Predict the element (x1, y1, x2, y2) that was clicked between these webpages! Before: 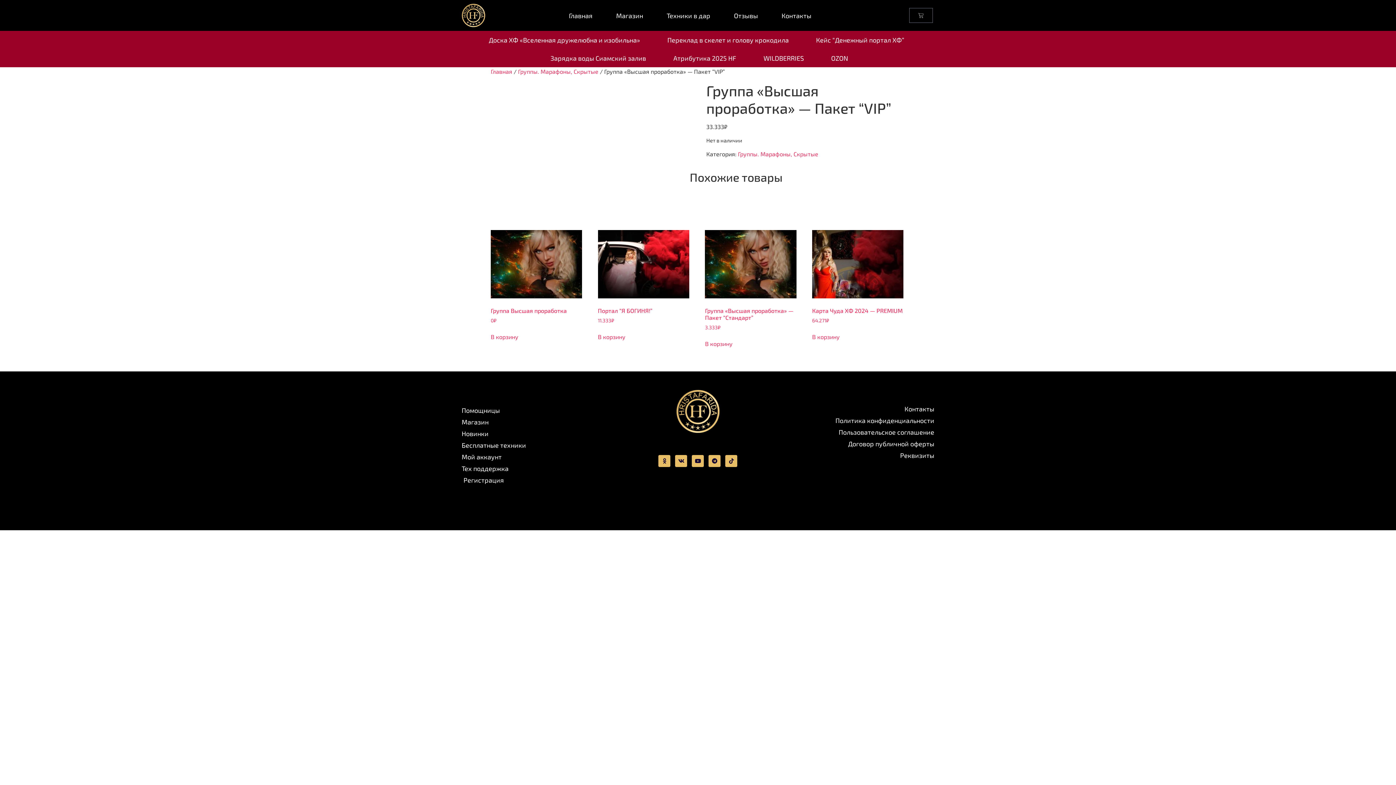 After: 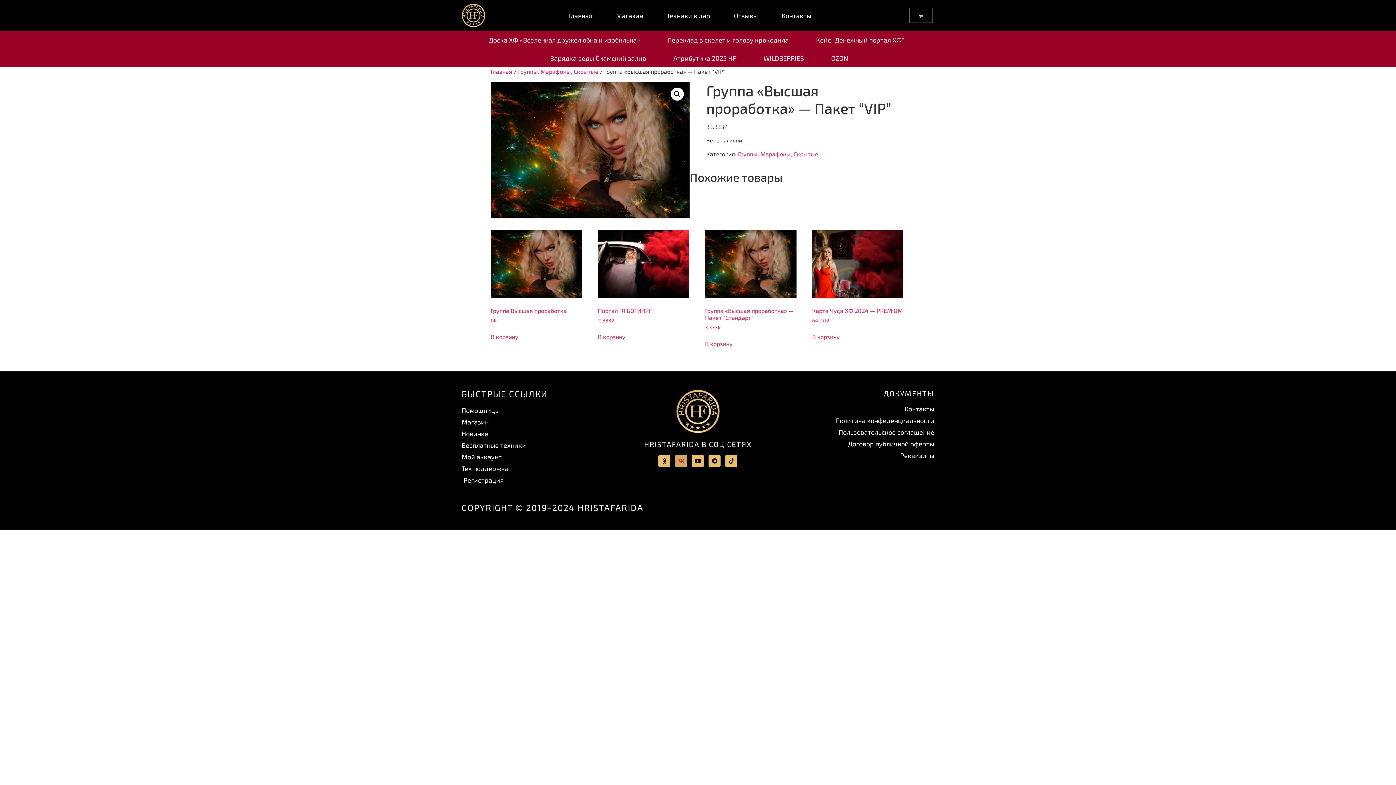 Action: bbox: (675, 455, 687, 467) label: Vk